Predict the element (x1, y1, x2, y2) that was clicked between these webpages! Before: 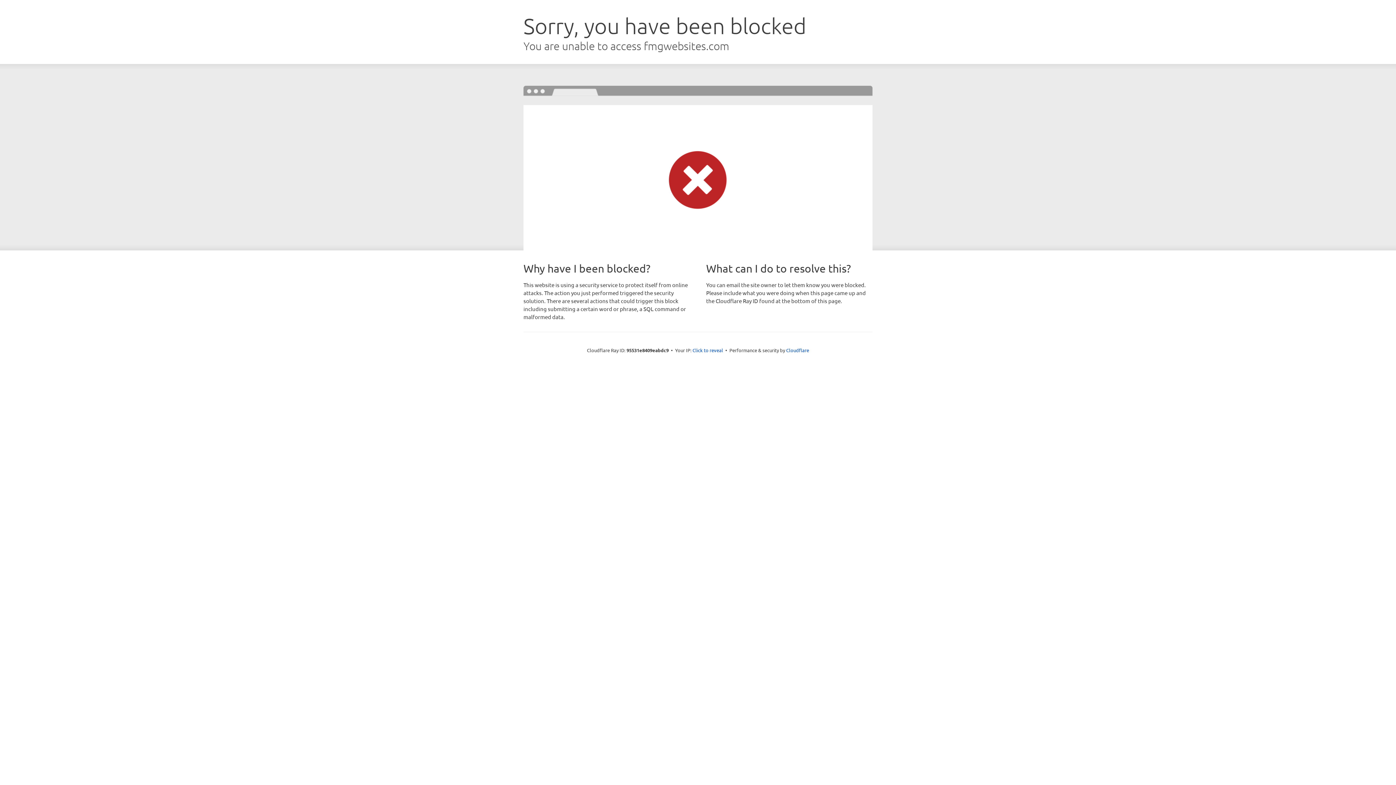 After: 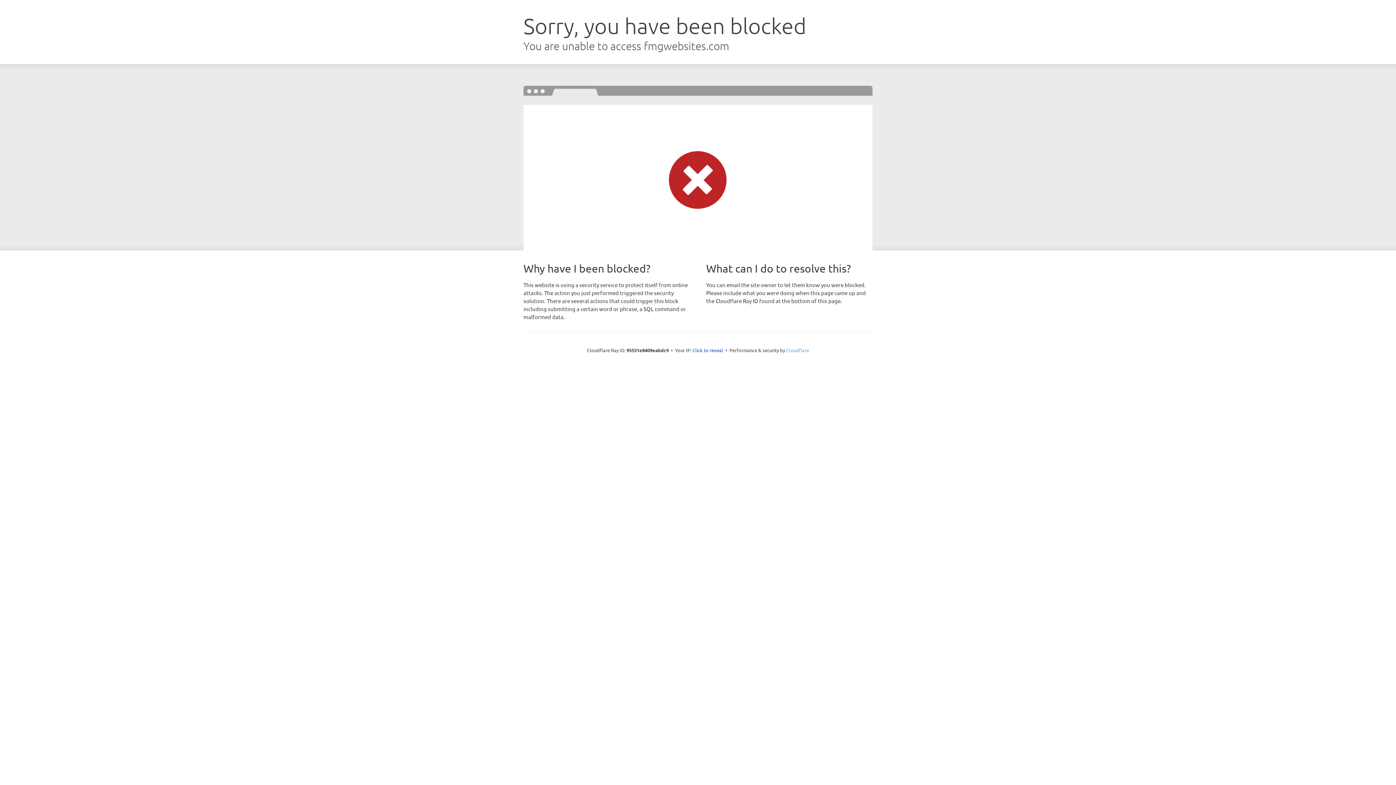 Action: bbox: (786, 347, 809, 353) label: Cloudflare